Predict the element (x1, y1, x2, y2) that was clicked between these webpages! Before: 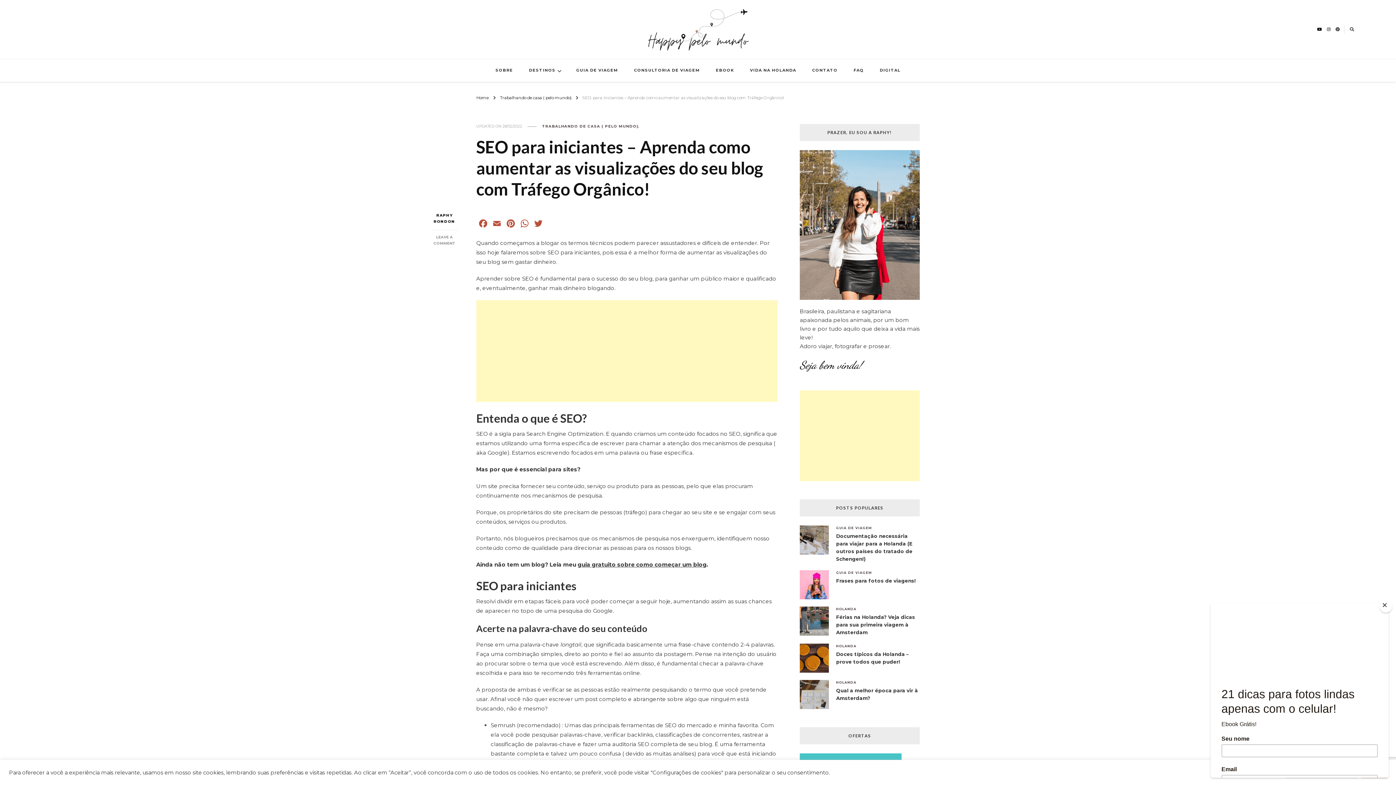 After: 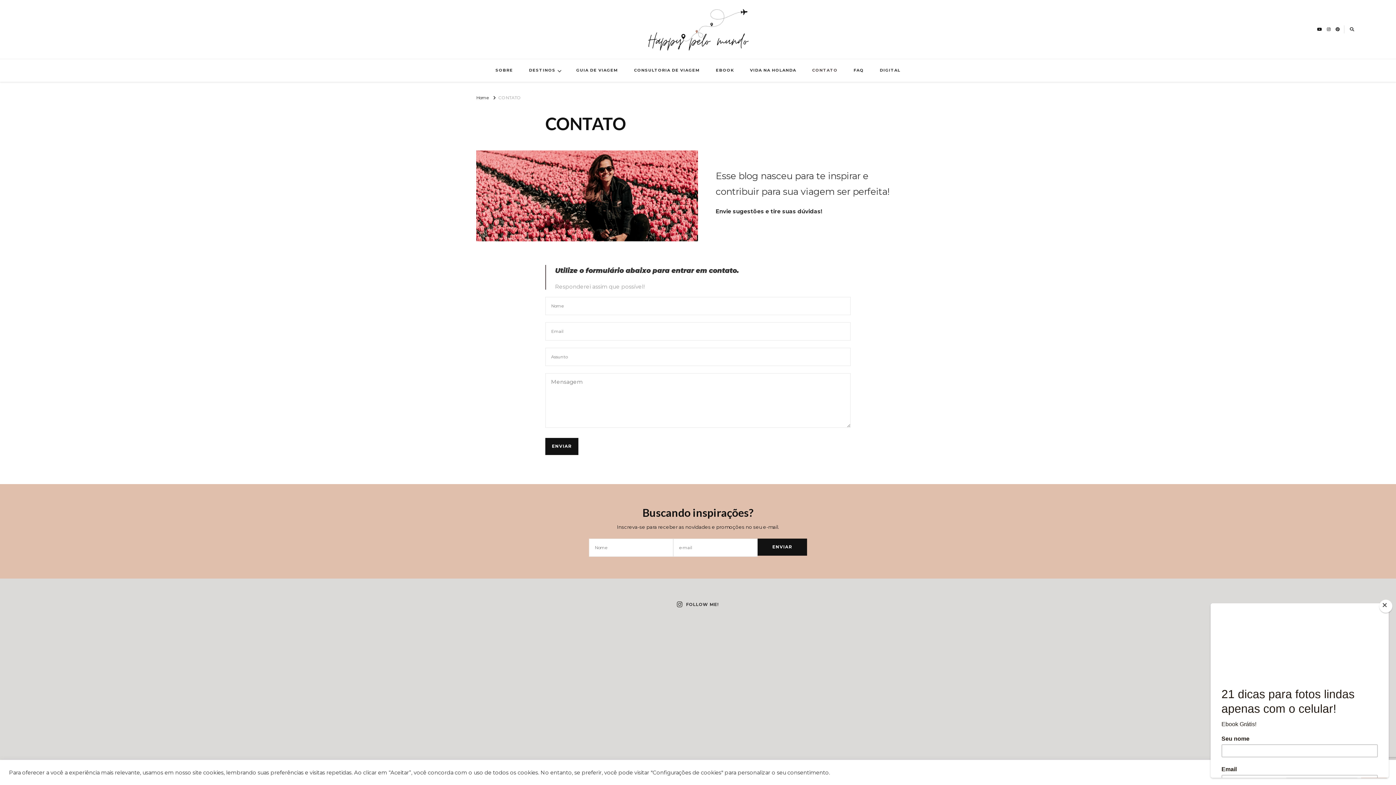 Action: label: CONTATO bbox: (804, 59, 845, 81)